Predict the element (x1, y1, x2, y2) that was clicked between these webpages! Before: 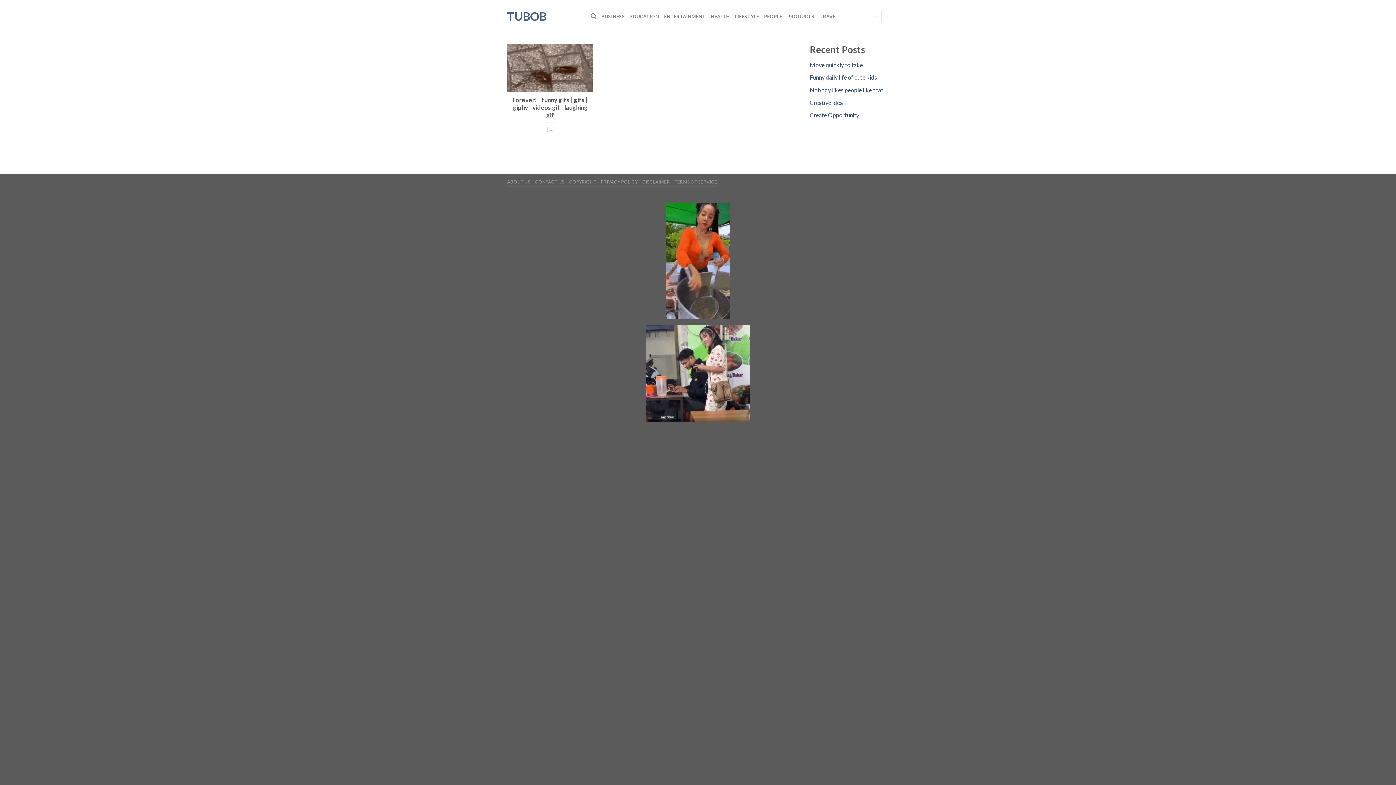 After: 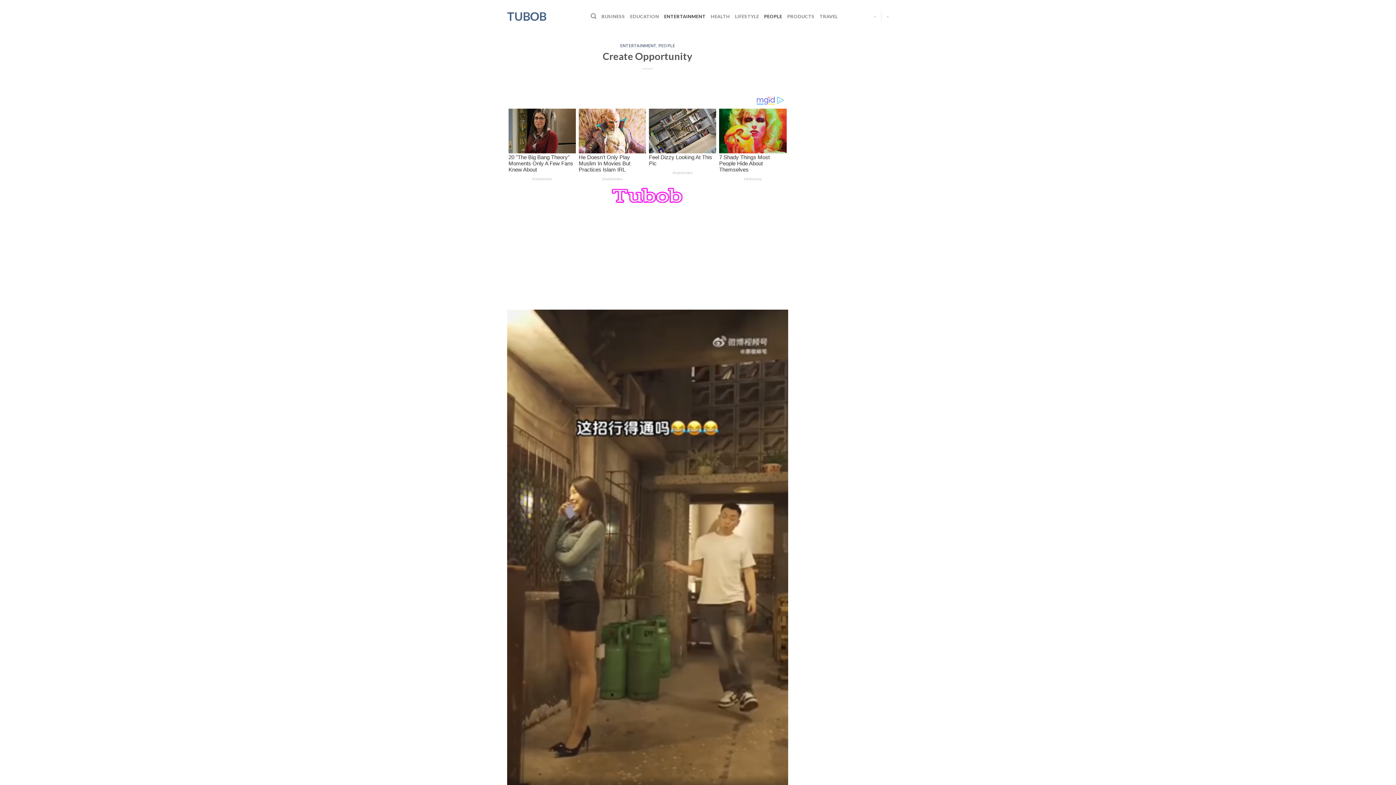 Action: bbox: (810, 111, 859, 118) label: Create Opportunity